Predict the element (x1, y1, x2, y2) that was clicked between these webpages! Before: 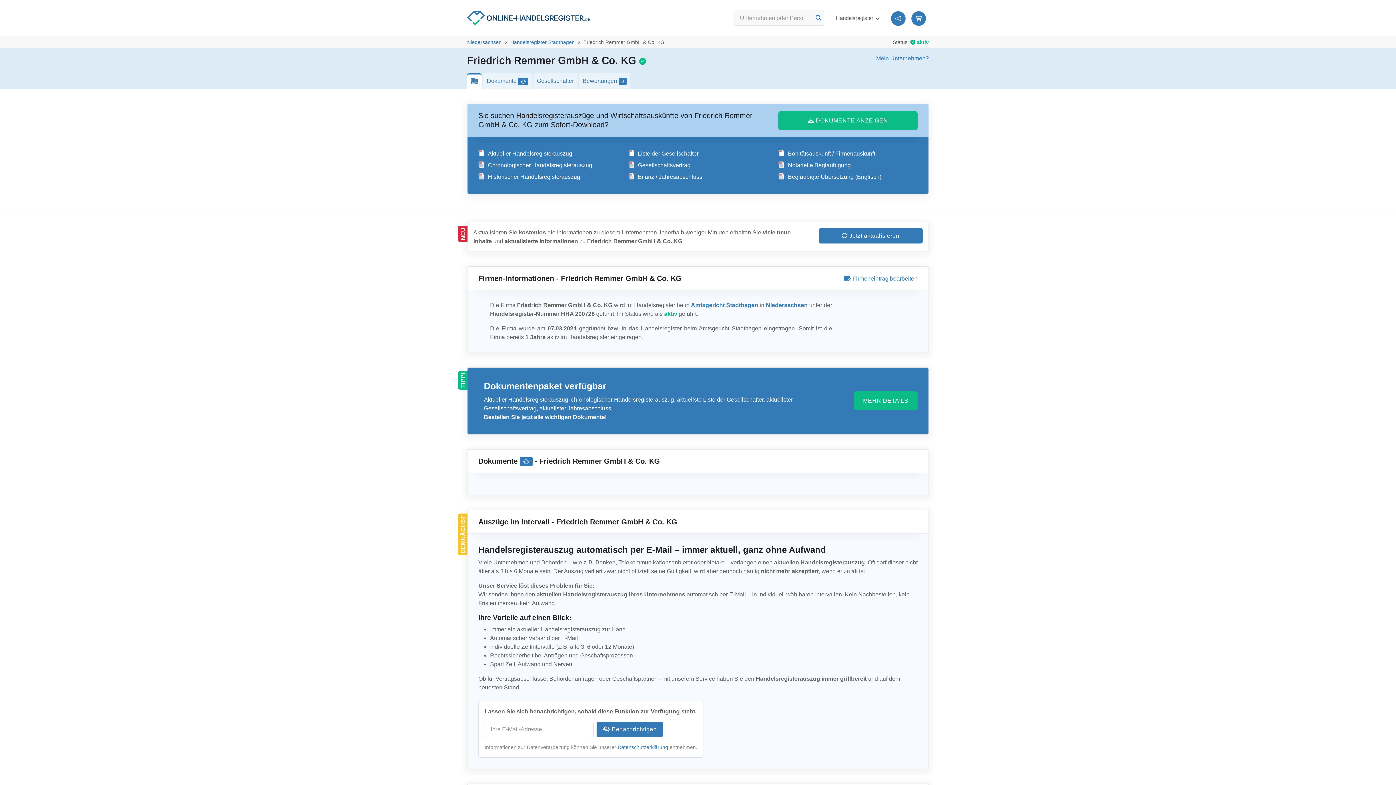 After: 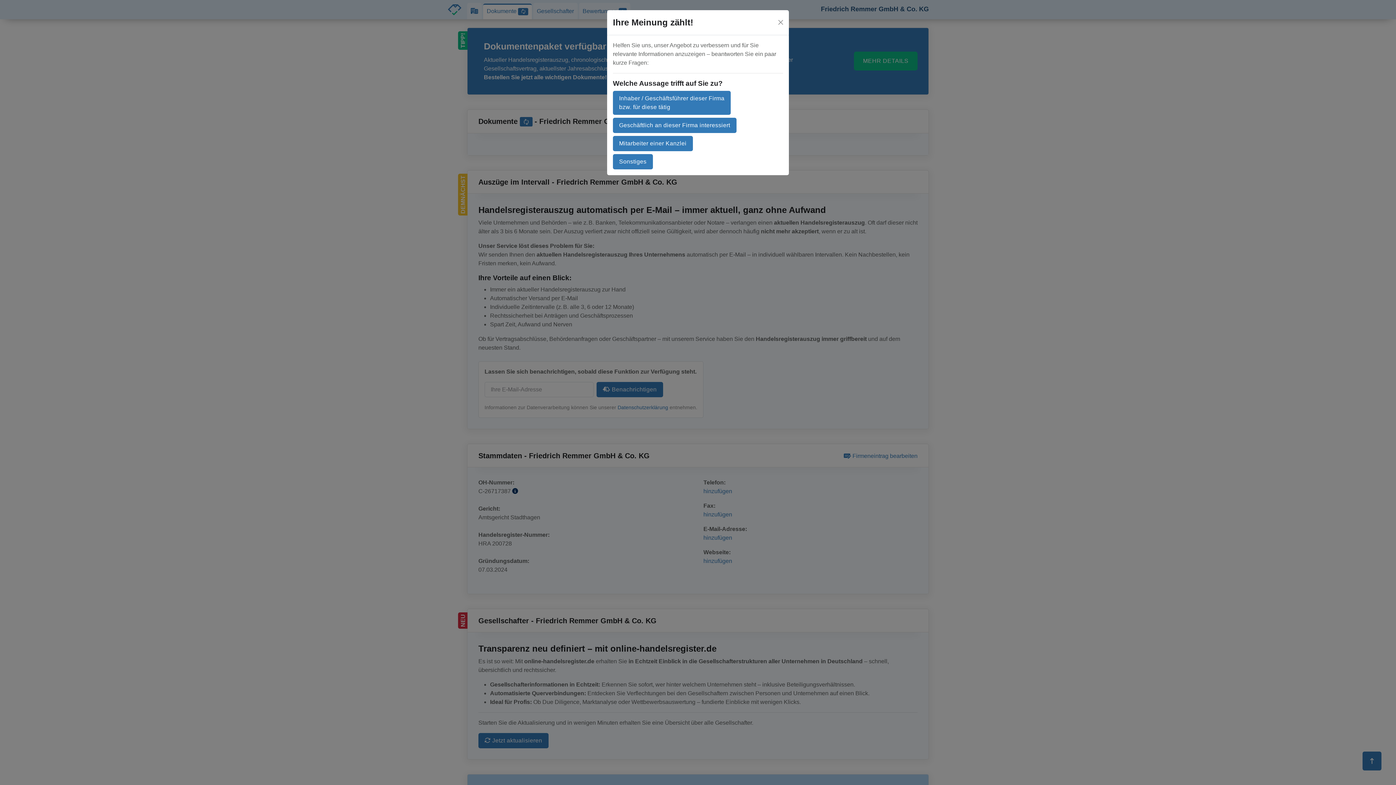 Action: bbox: (854, 391, 917, 410) label: MEHR DETAILS